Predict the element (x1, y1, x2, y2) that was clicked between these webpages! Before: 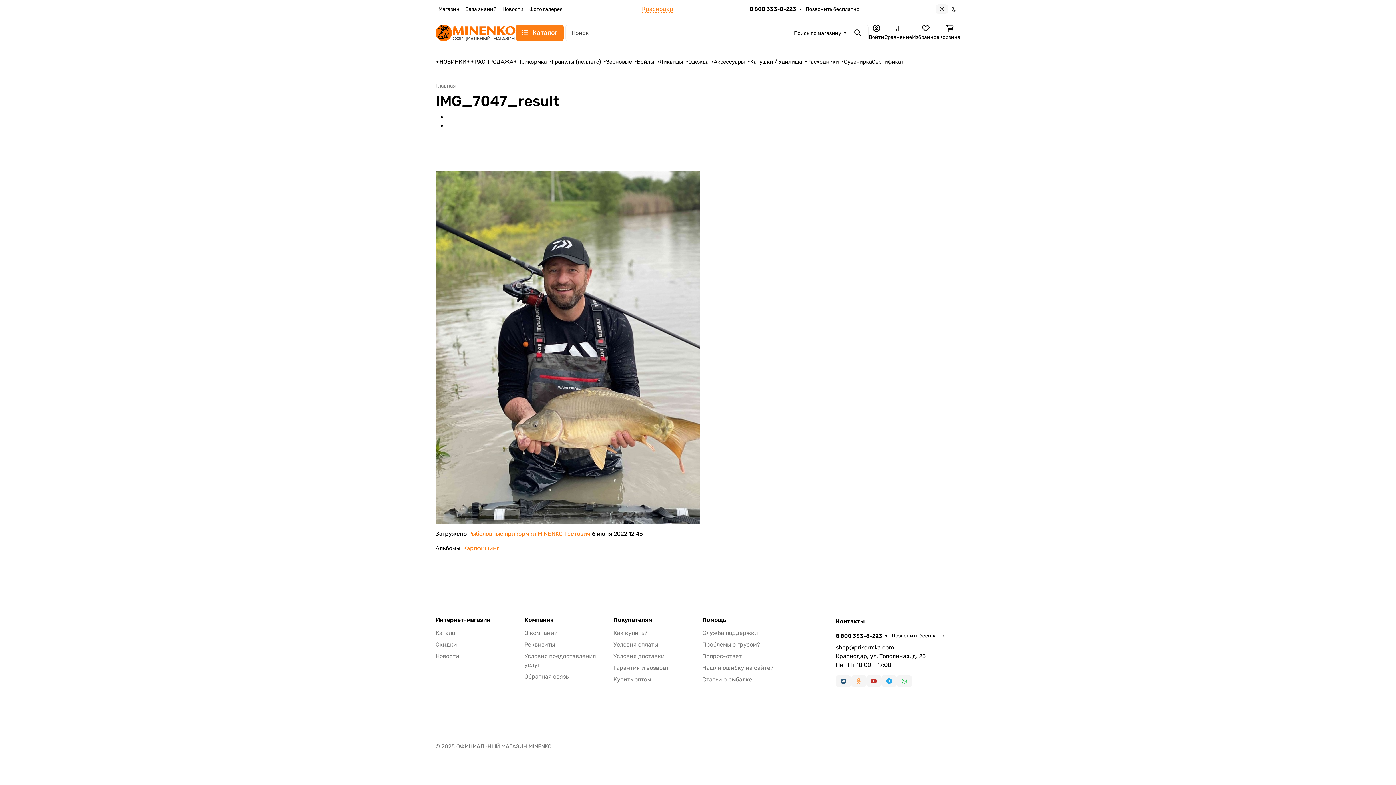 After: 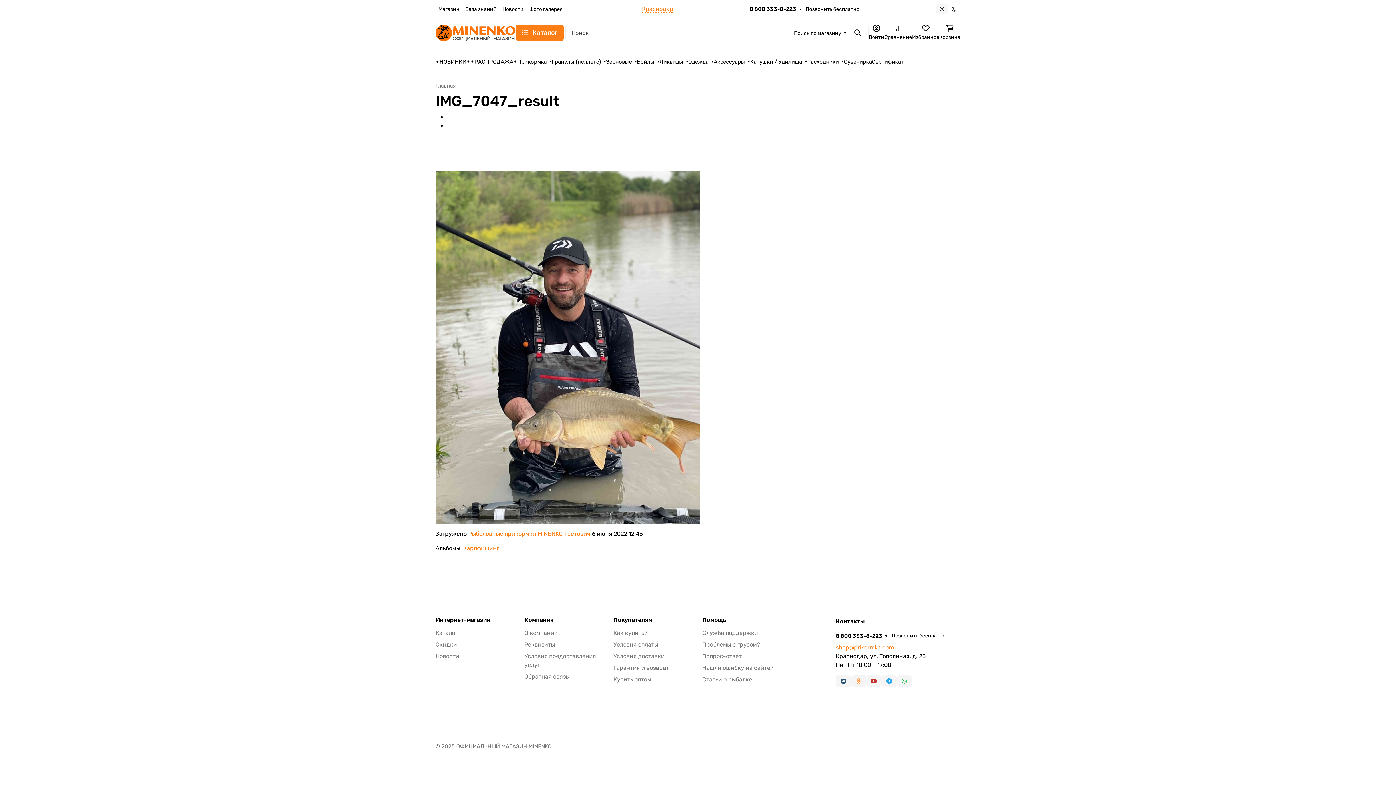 Action: label: shop@prikormka.com bbox: (835, 643, 960, 652)